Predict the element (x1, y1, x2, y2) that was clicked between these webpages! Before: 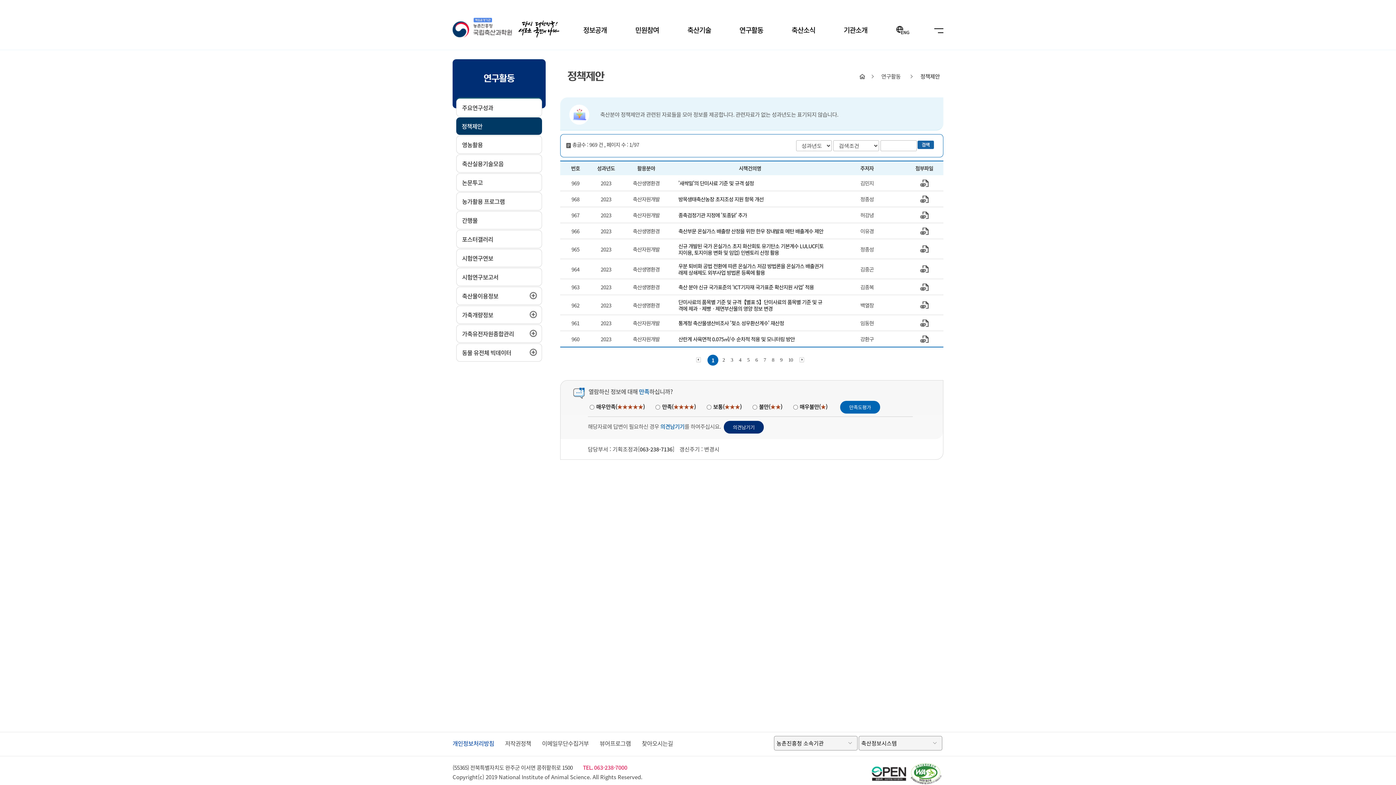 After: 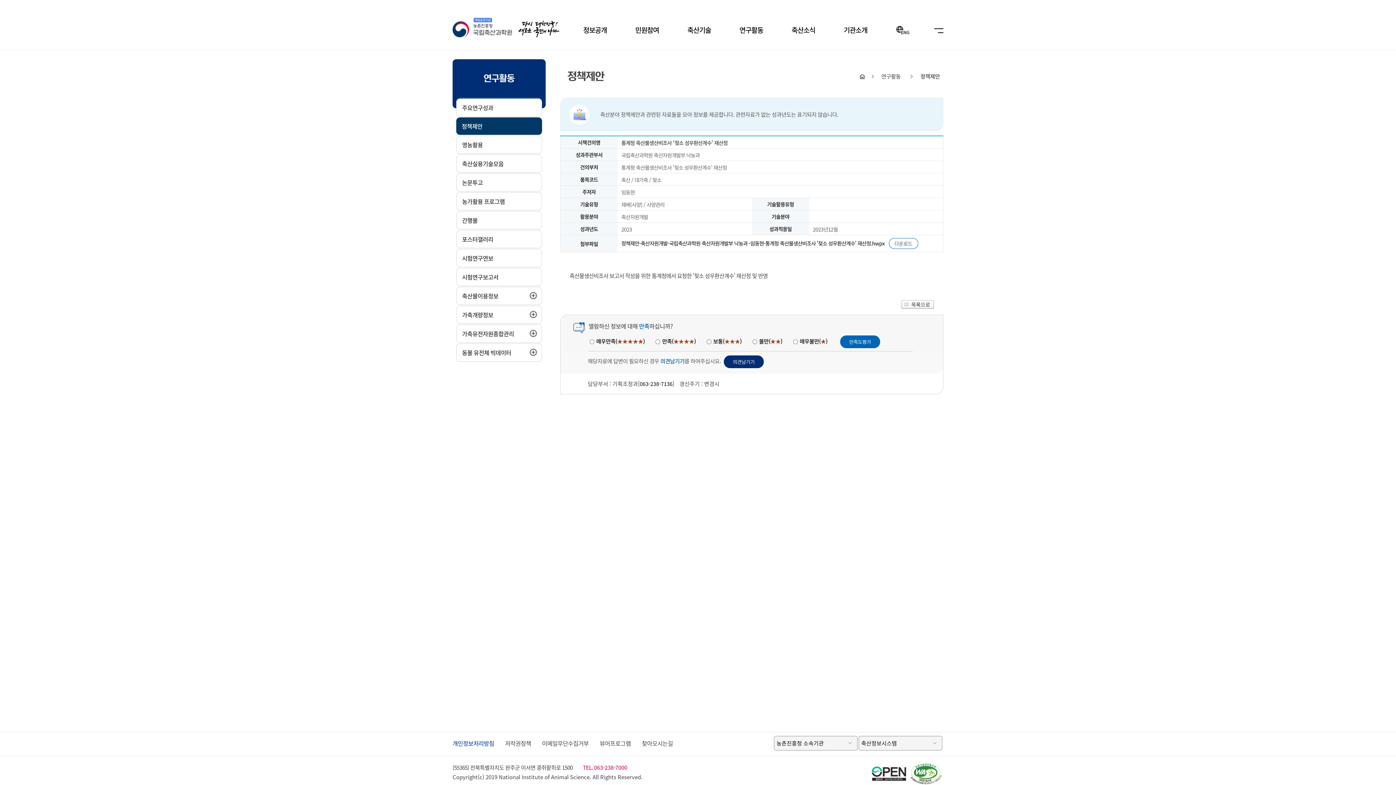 Action: label: 통계청 축산물생산비조사 '젖소 성우환산계수' 재산정 bbox: (678, 319, 784, 327)